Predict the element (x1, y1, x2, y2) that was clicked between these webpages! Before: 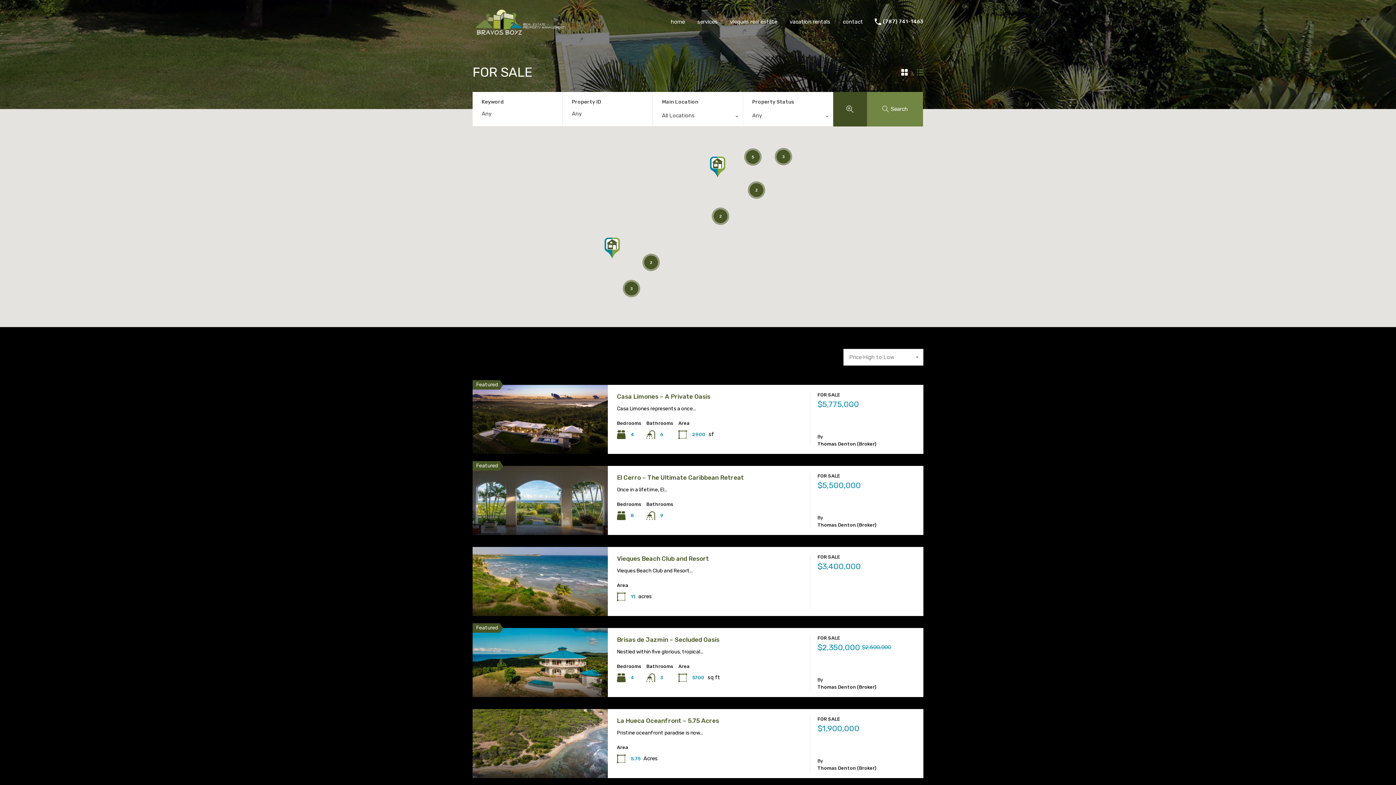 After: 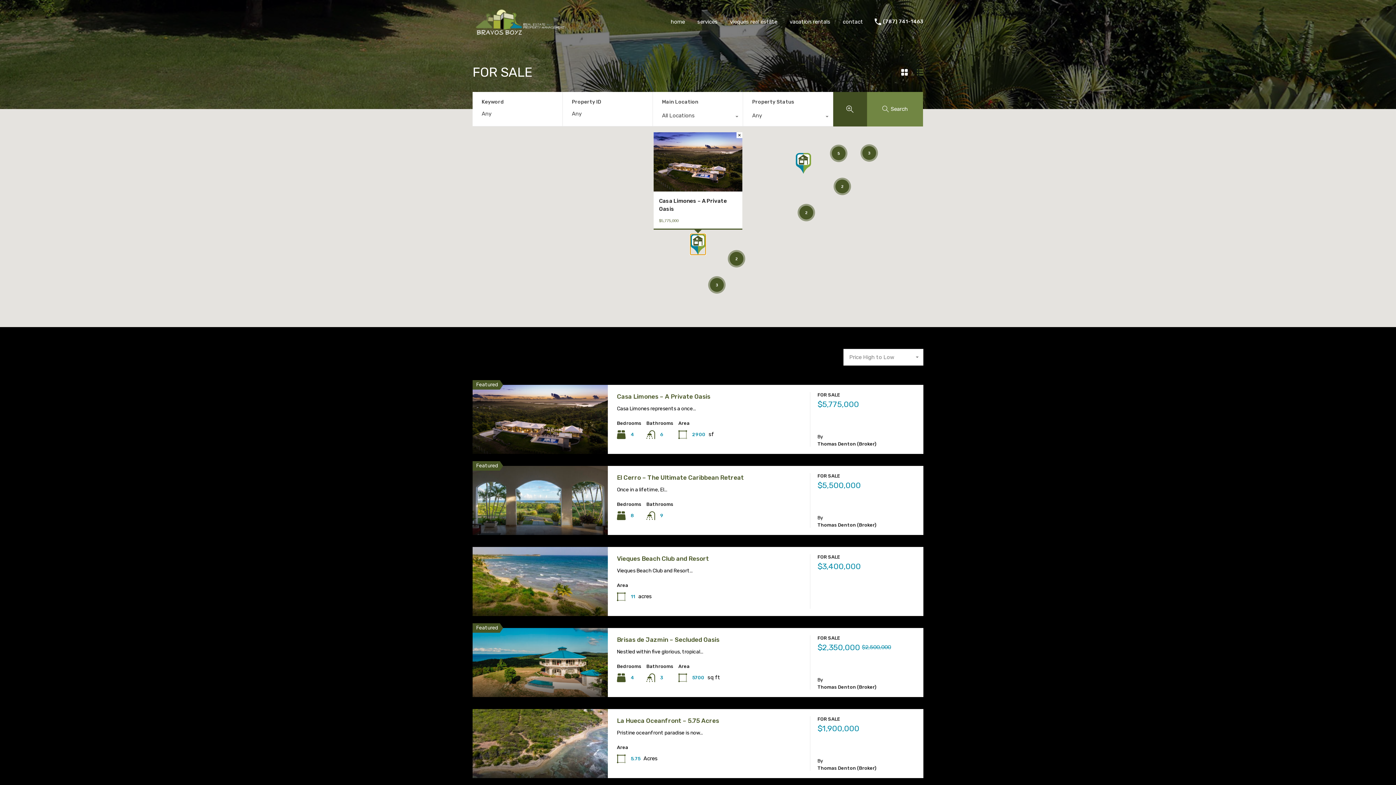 Action: label: Casa Limones – A Private Oasis bbox: (604, 237, 620, 258)